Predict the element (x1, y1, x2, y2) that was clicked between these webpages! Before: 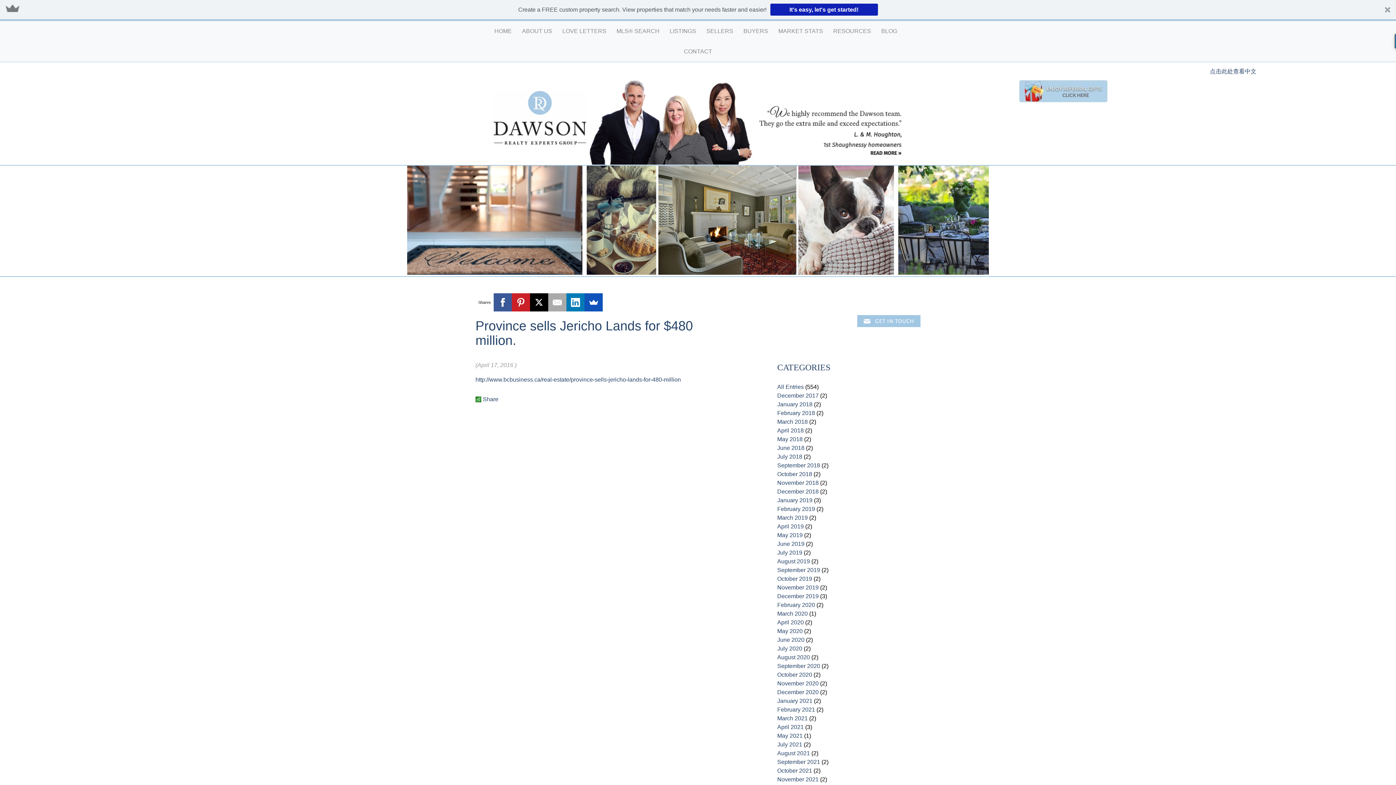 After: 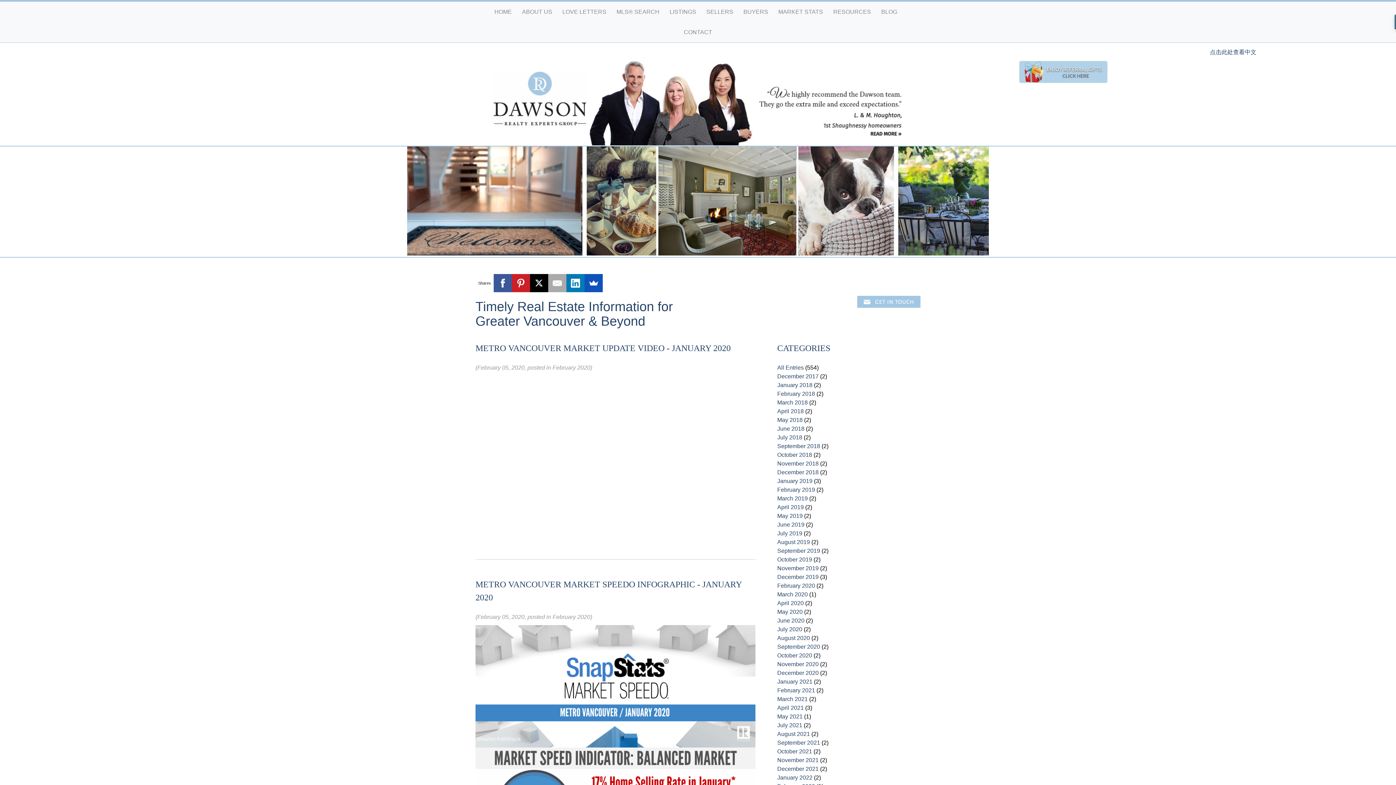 Action: label: February 2020 bbox: (777, 602, 815, 608)